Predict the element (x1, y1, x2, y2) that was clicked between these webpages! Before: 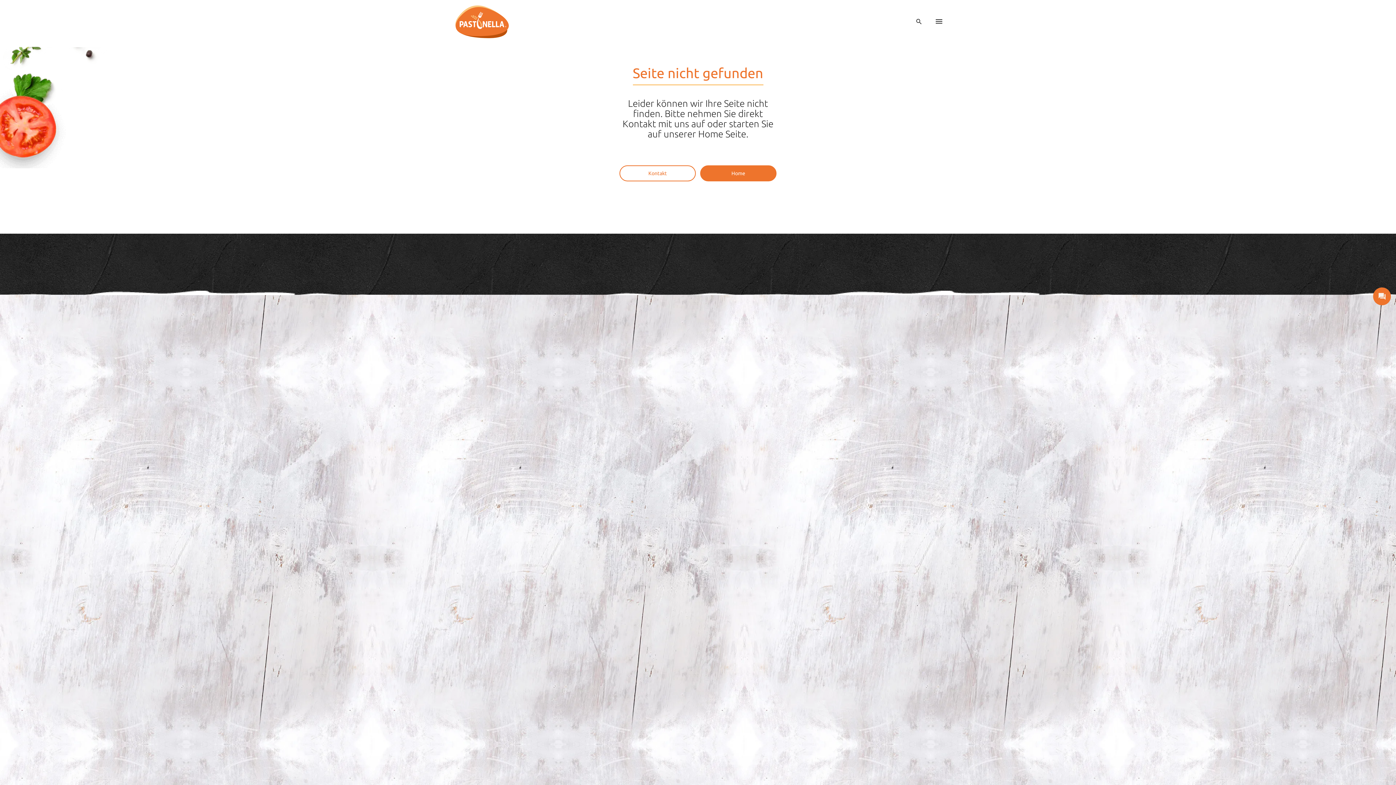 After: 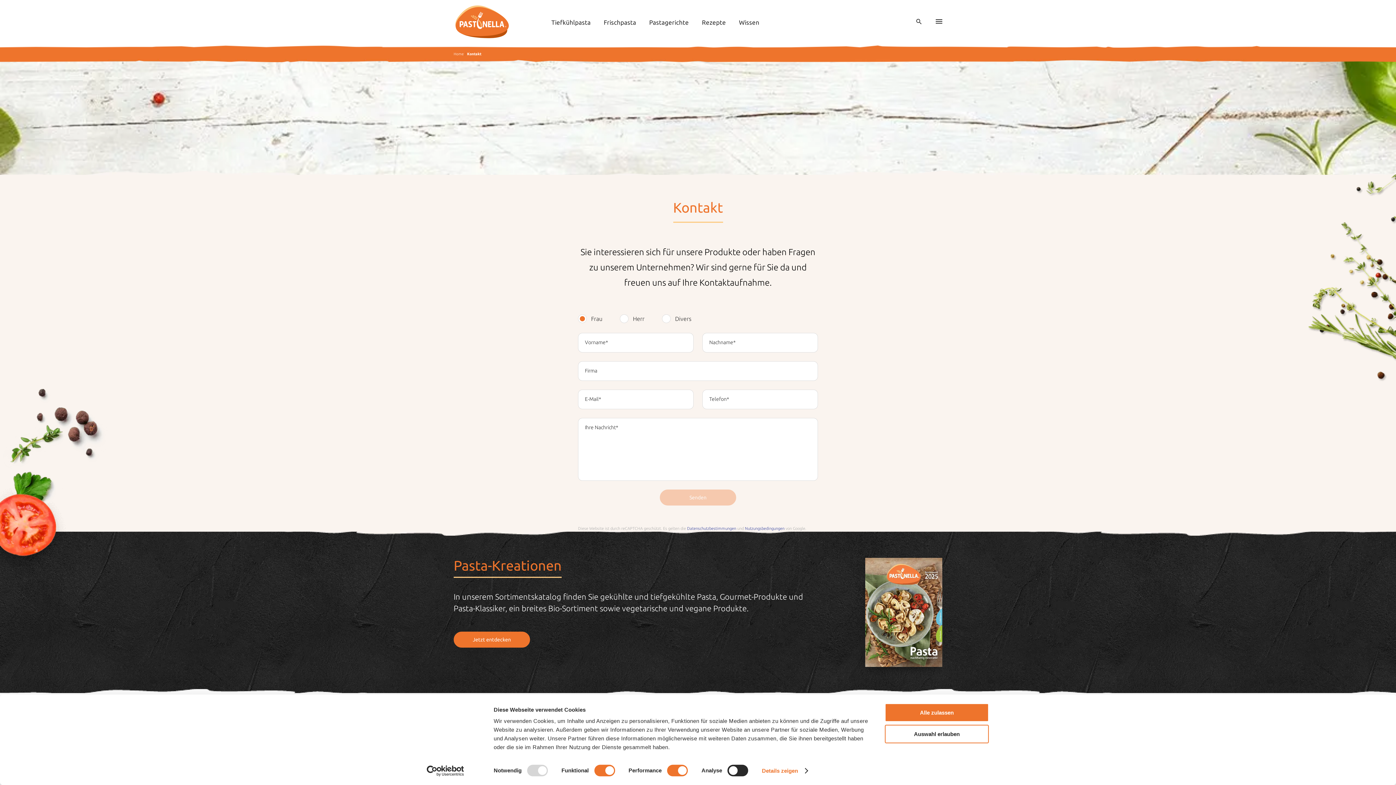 Action: bbox: (619, 165, 696, 181) label: Kontakt